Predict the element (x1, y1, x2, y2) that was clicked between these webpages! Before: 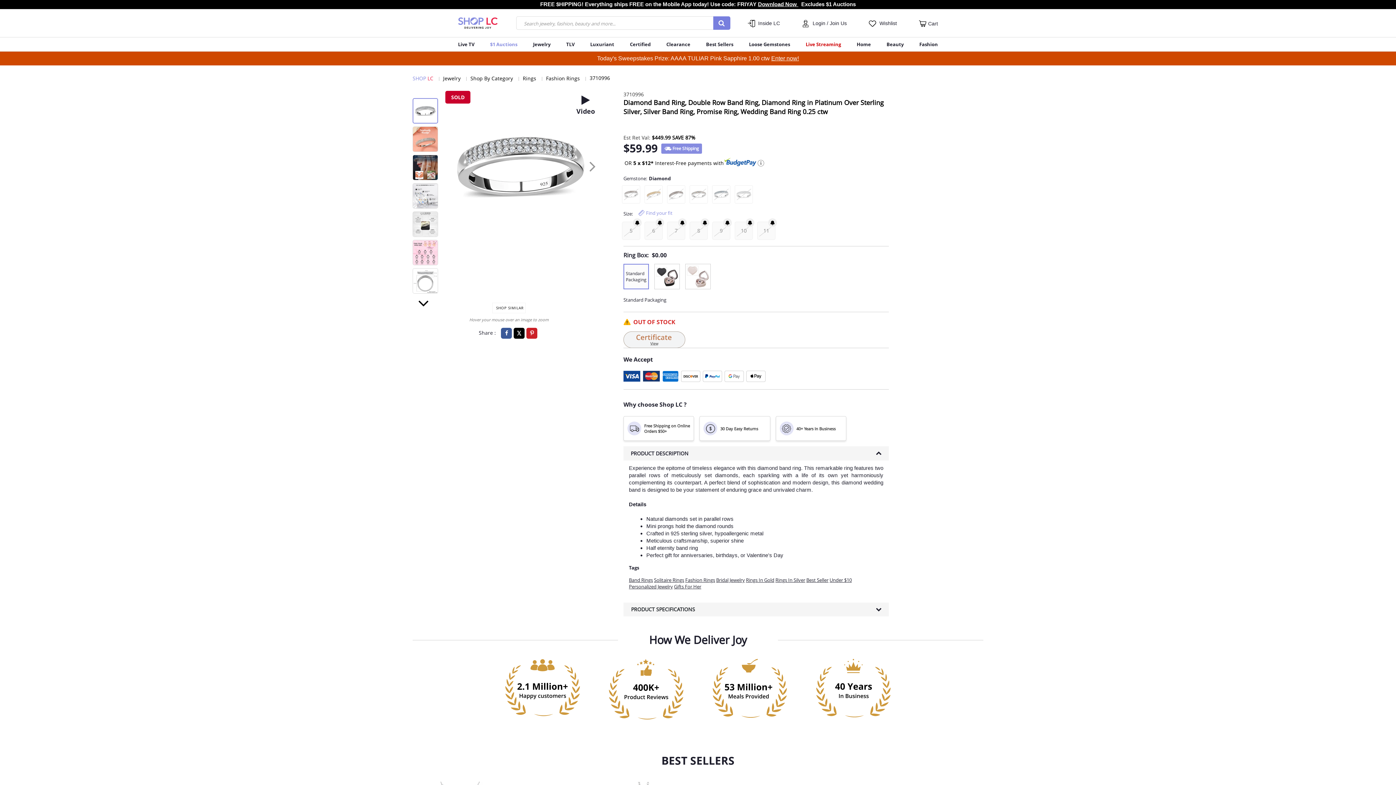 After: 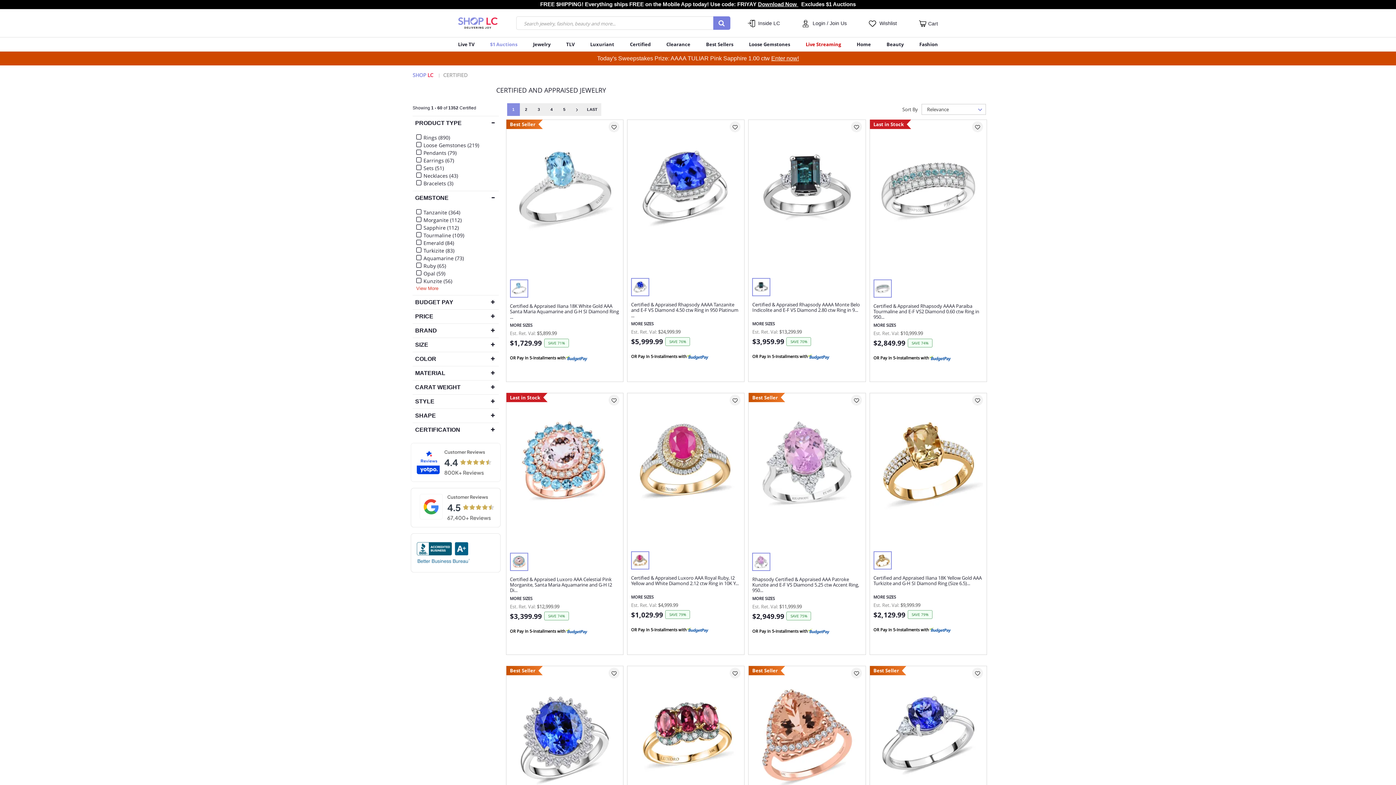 Action: label: Certified bbox: (630, 37, 650, 51)